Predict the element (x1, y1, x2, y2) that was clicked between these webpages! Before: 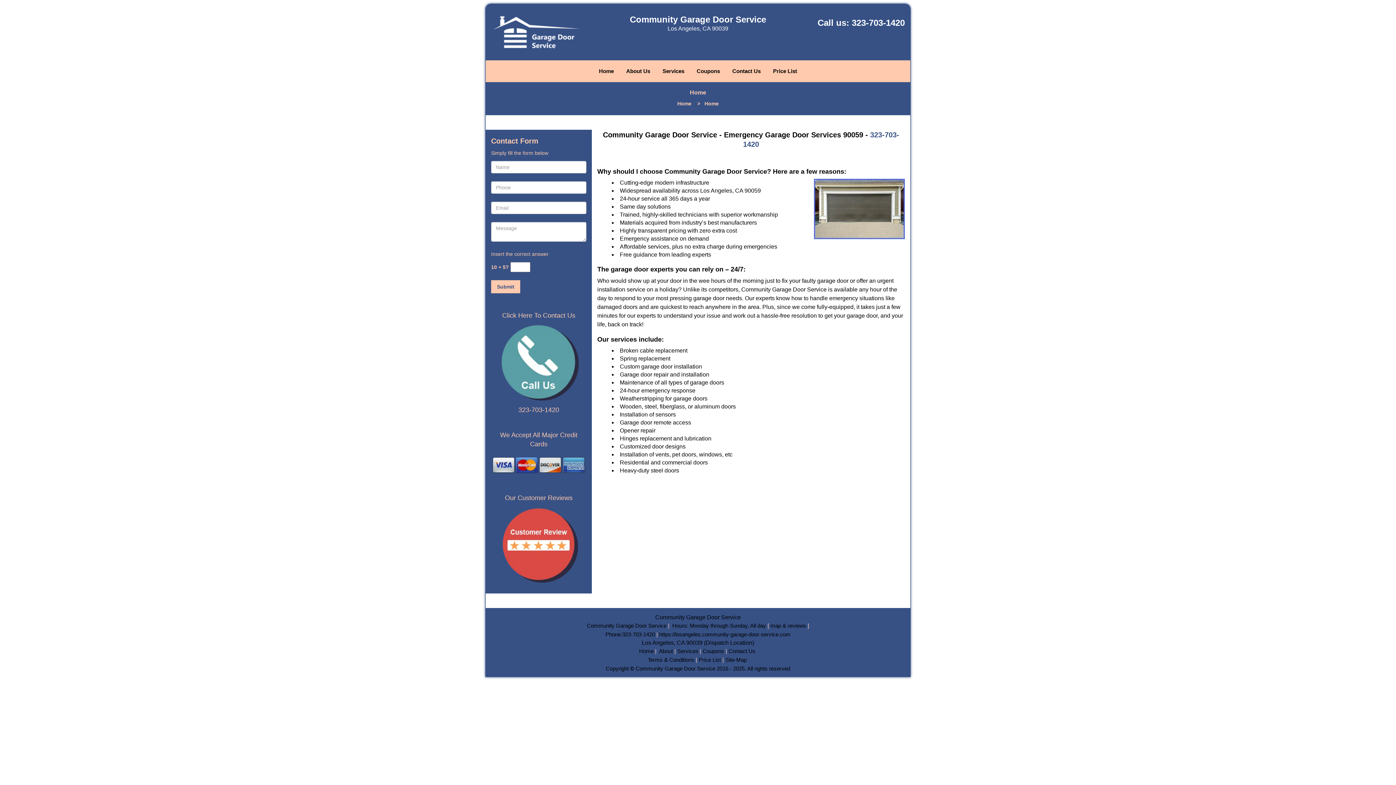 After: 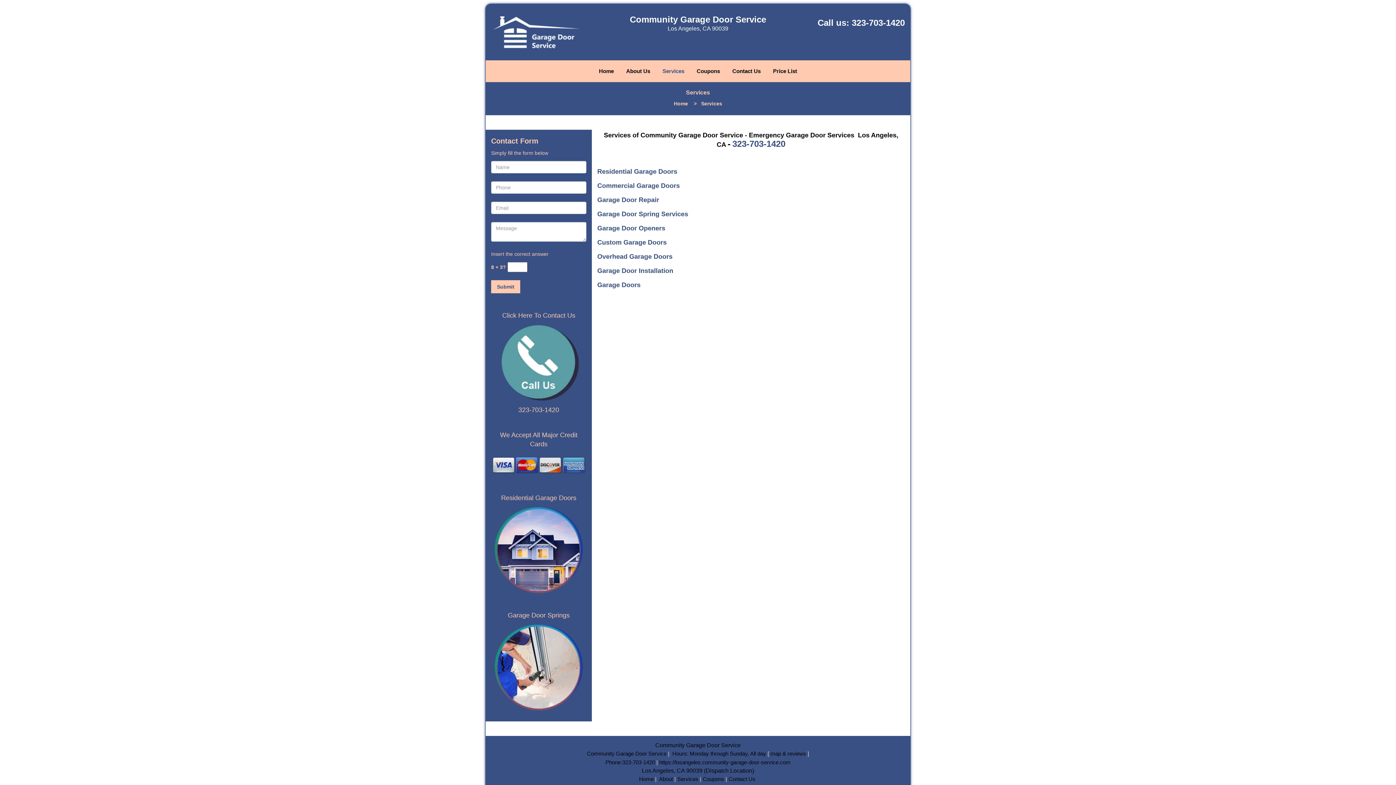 Action: label: Services bbox: (677, 635, 698, 641)